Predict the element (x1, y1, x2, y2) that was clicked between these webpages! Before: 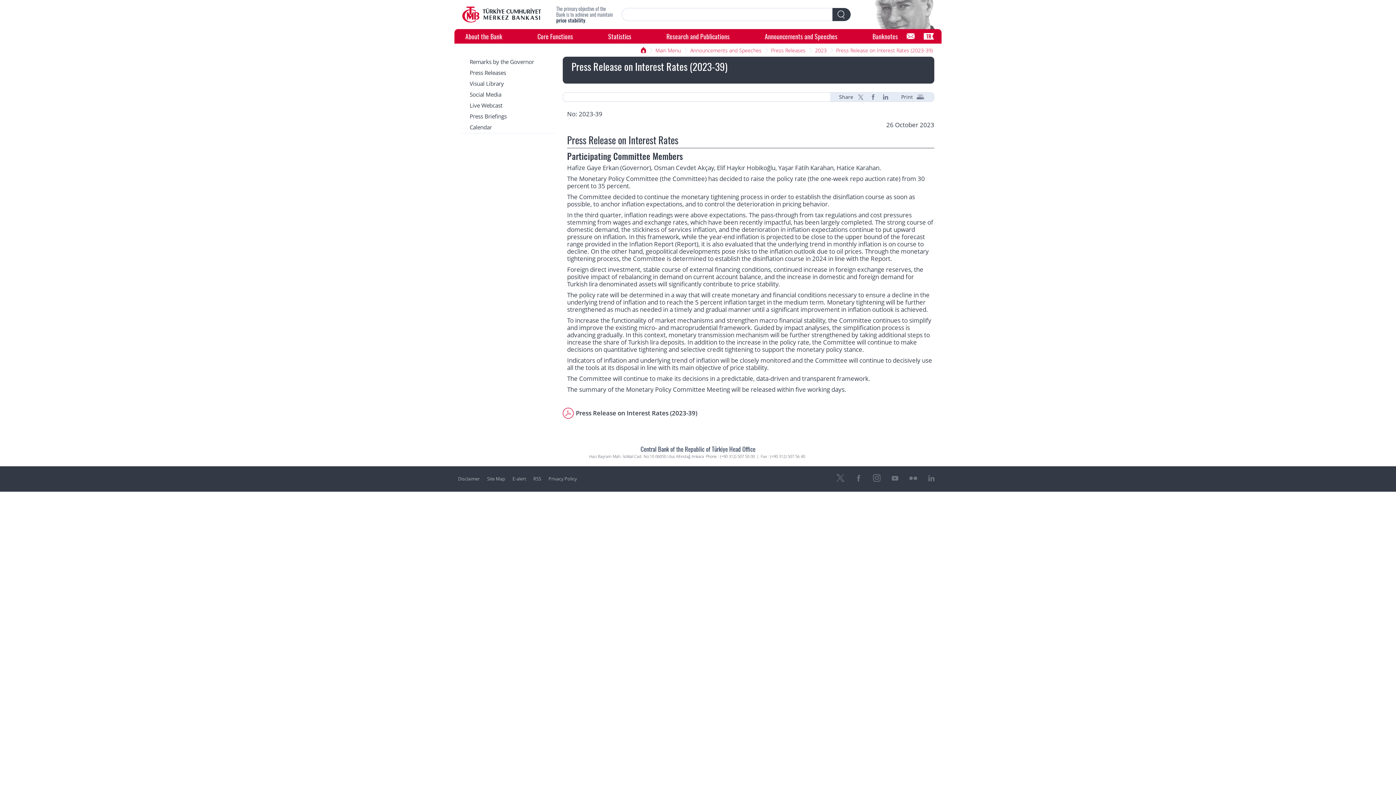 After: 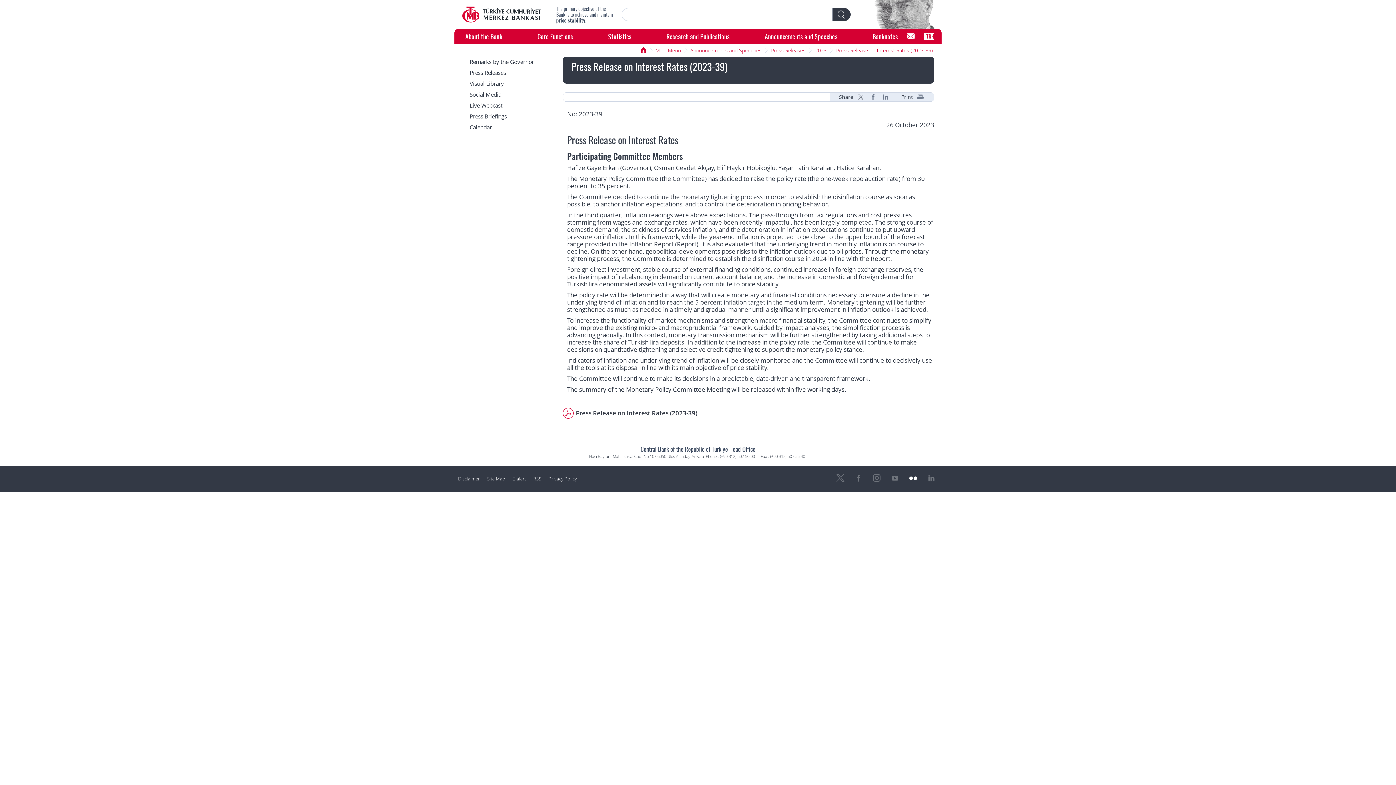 Action: bbox: (906, 471, 920, 484)